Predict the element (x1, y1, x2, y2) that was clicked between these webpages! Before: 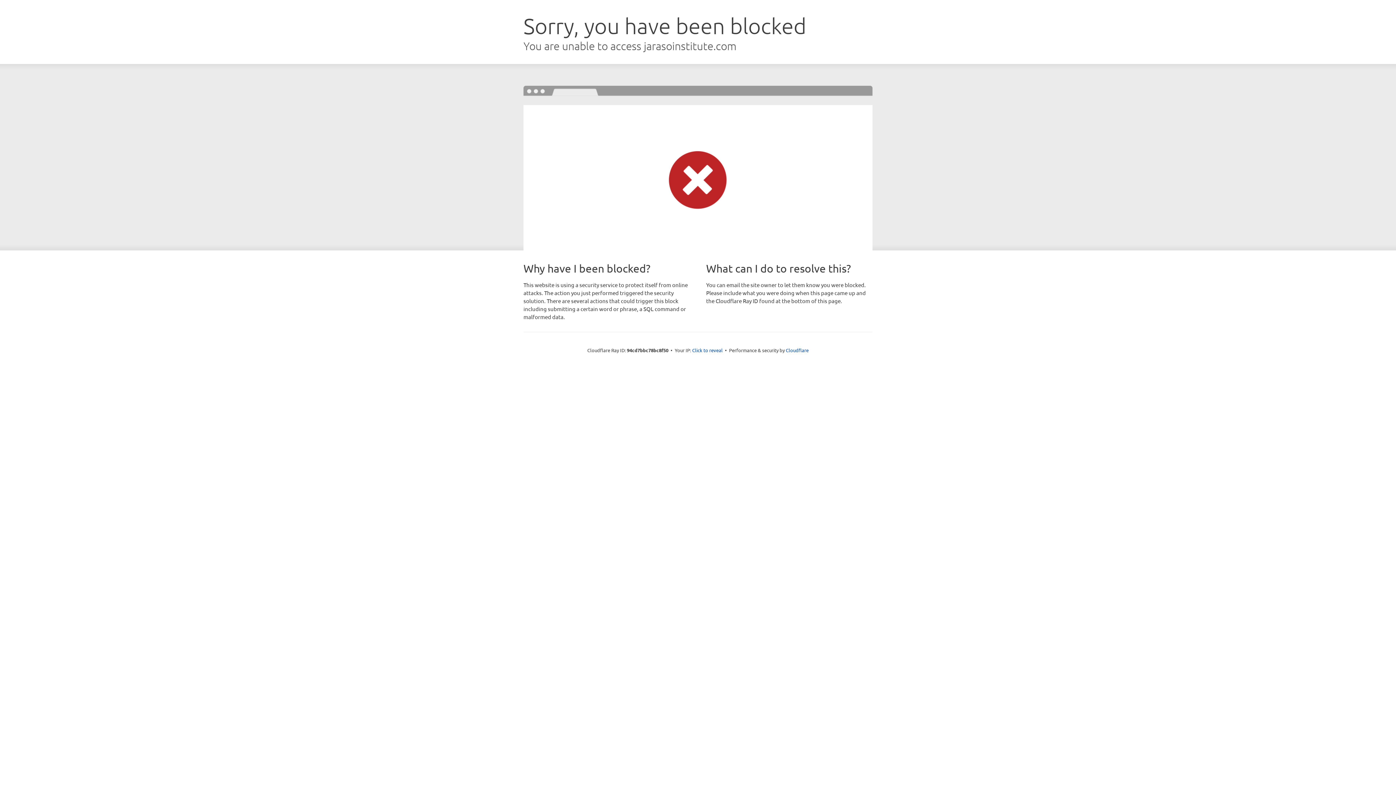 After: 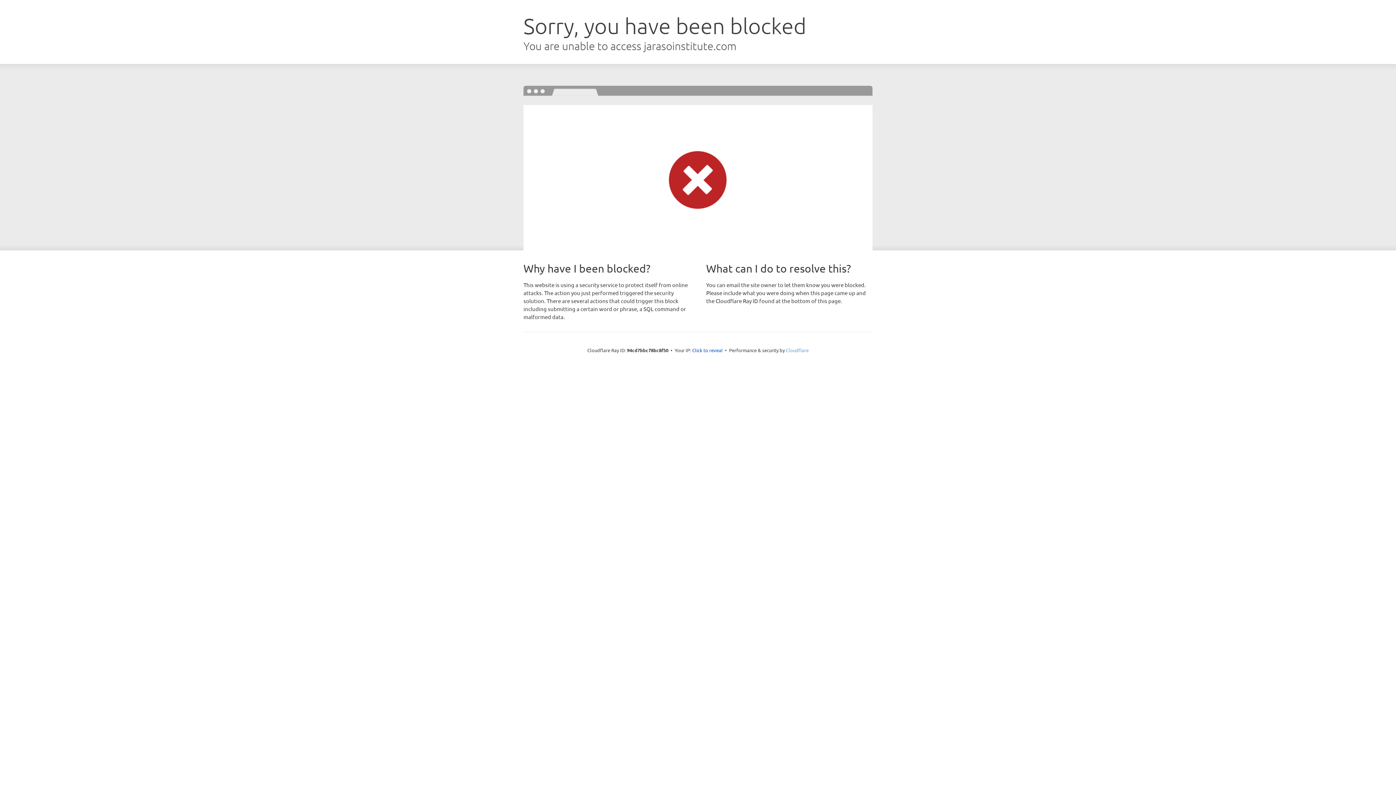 Action: bbox: (786, 347, 808, 353) label: Cloudflare